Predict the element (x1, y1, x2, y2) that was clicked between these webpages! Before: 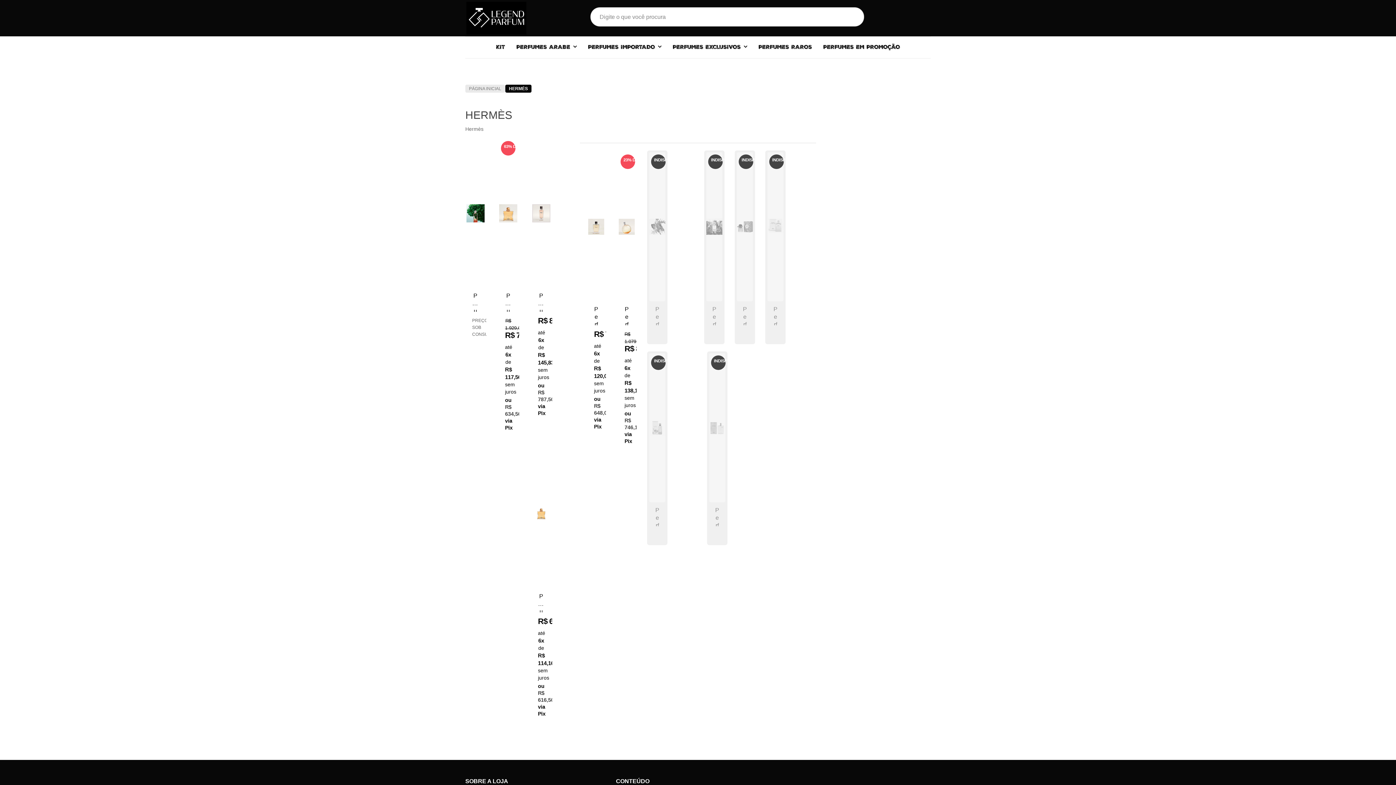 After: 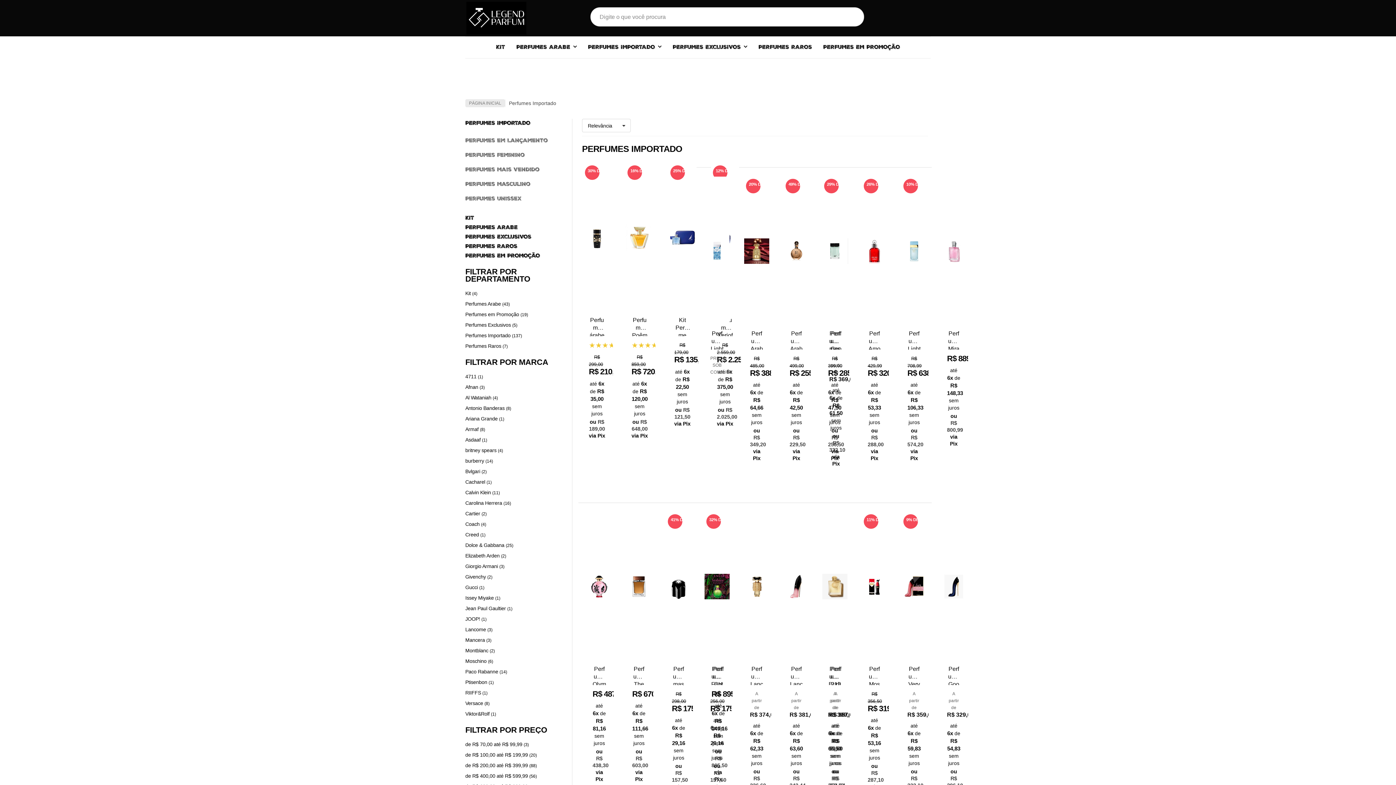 Action: label: PERFUMES IMPORTADO bbox: (588, 38, 661, 56)